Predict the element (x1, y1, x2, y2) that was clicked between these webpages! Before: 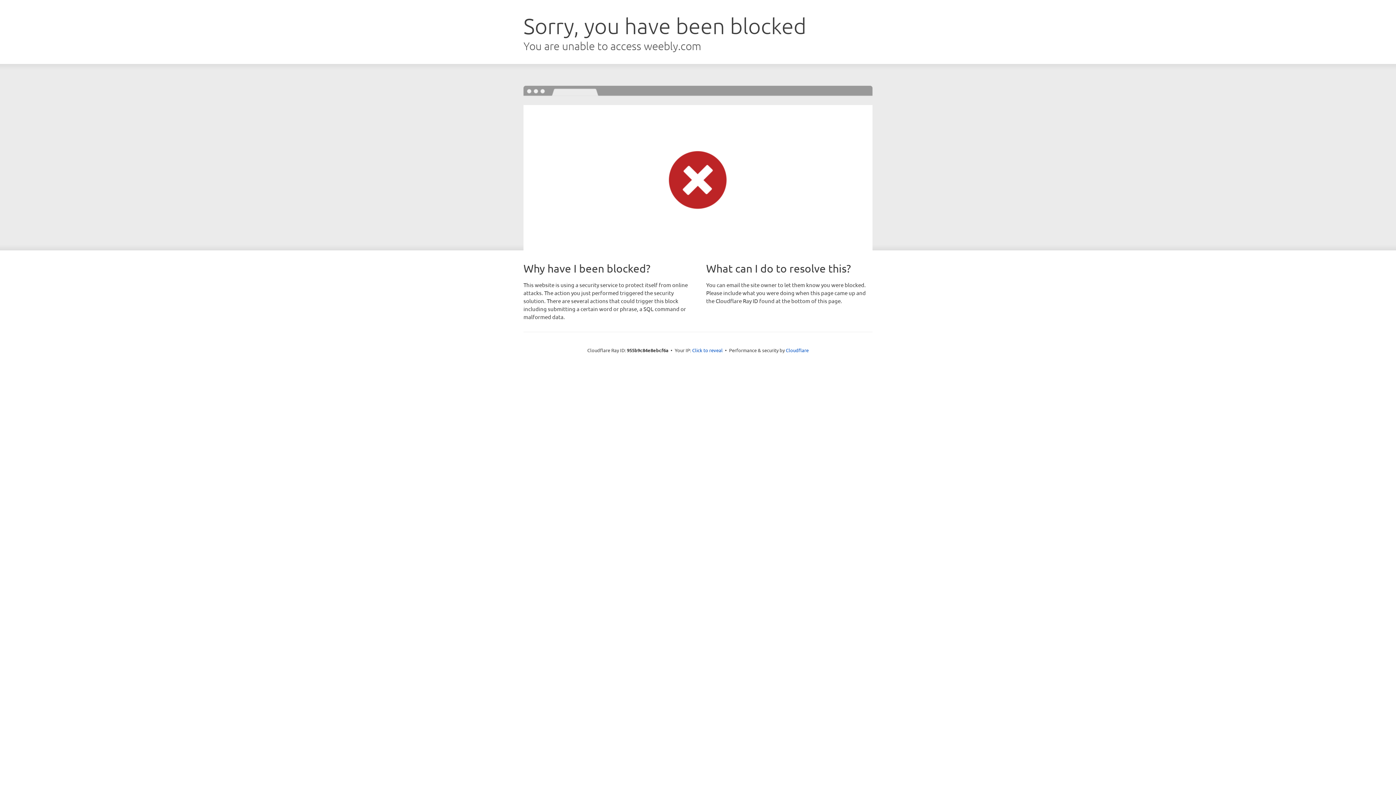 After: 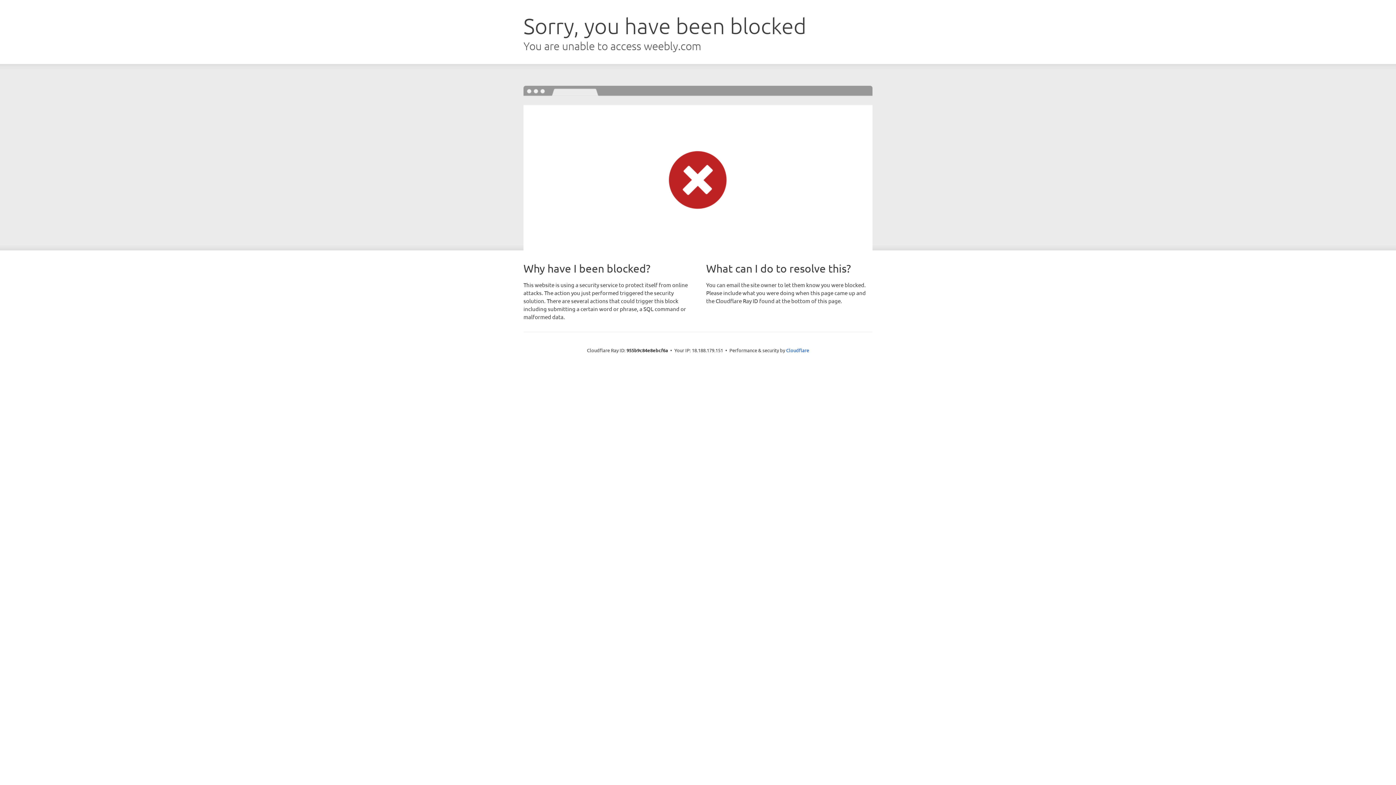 Action: bbox: (692, 346, 722, 353) label: Click to reveal